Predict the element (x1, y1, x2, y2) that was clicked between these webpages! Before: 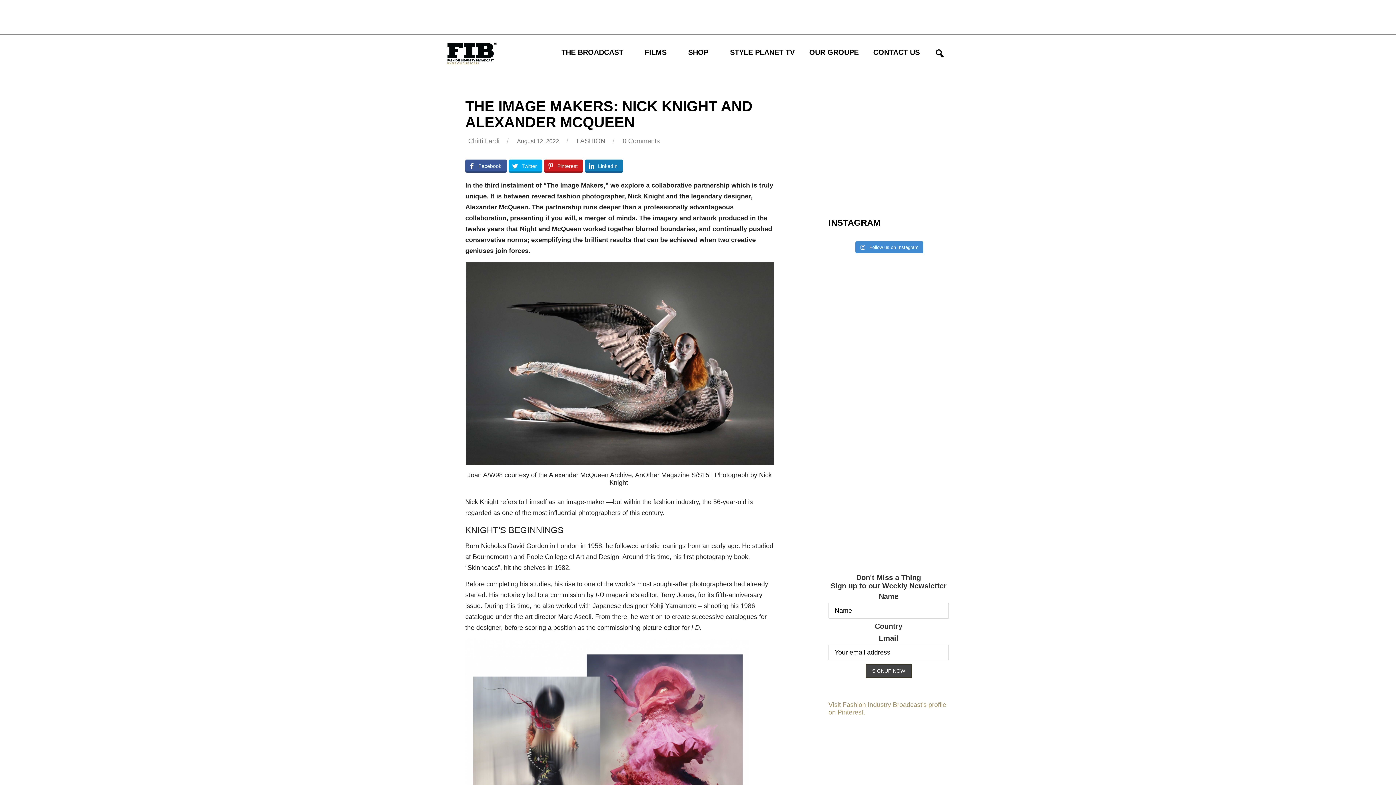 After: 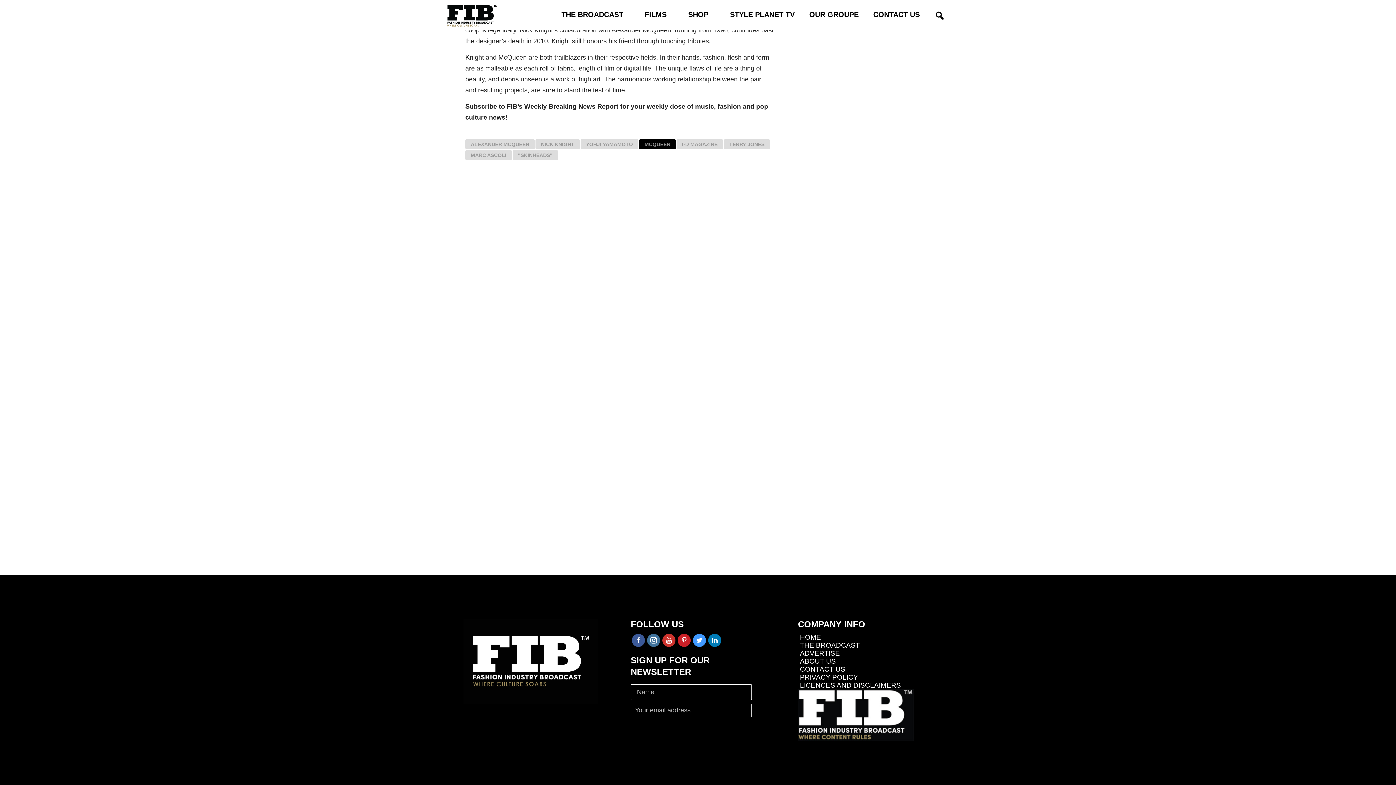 Action: bbox: (622, 137, 660, 144) label: 0 Comments